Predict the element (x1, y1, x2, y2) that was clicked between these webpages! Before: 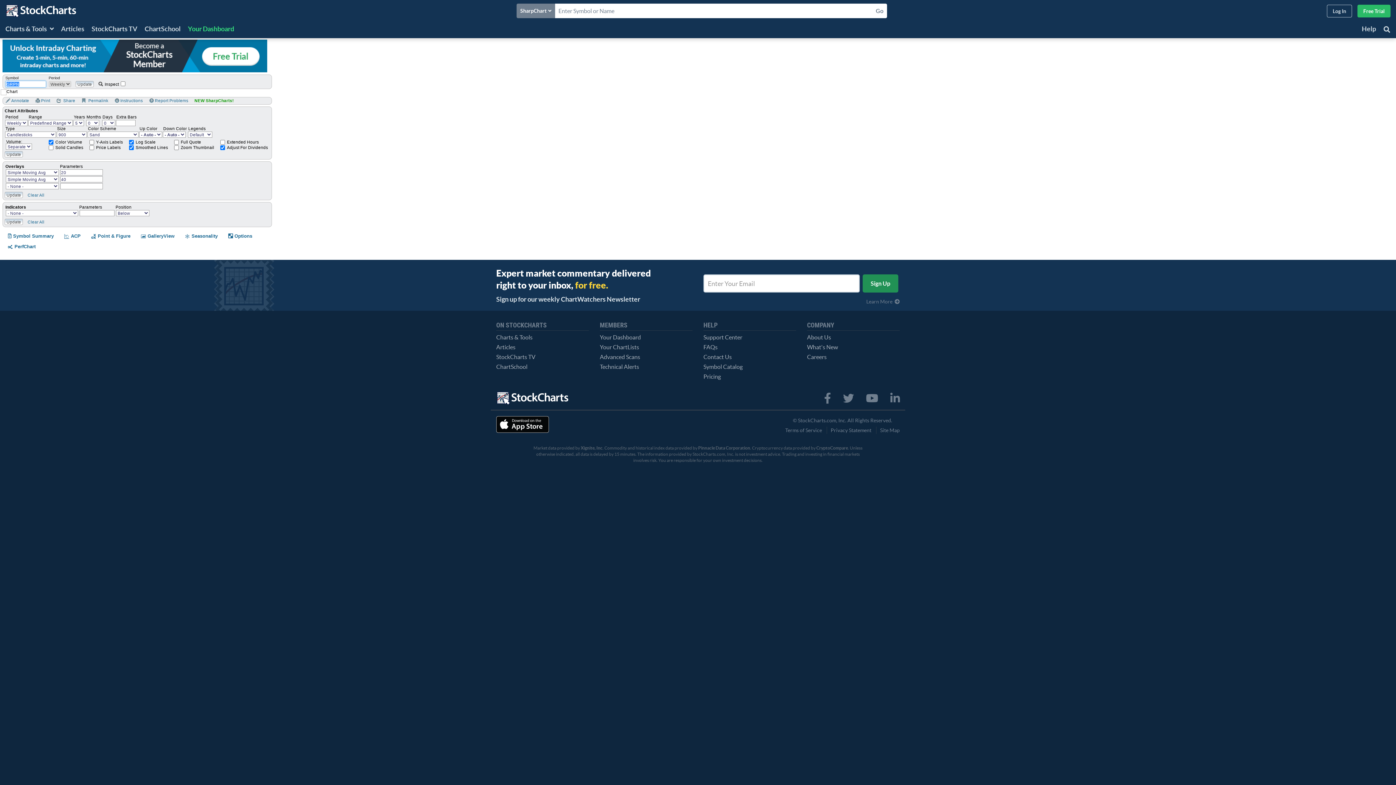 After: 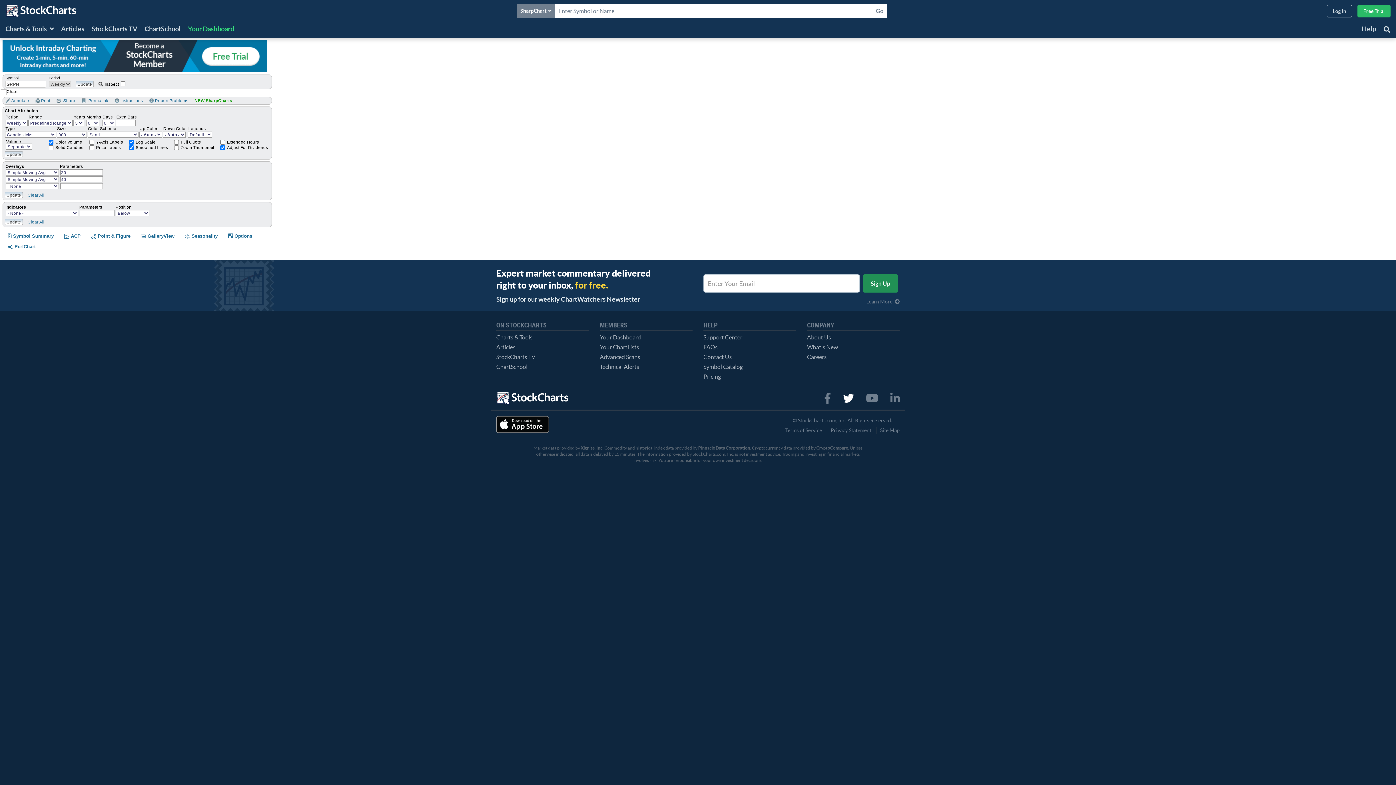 Action: bbox: (843, 392, 854, 404) label: StockCharts Twitter Page